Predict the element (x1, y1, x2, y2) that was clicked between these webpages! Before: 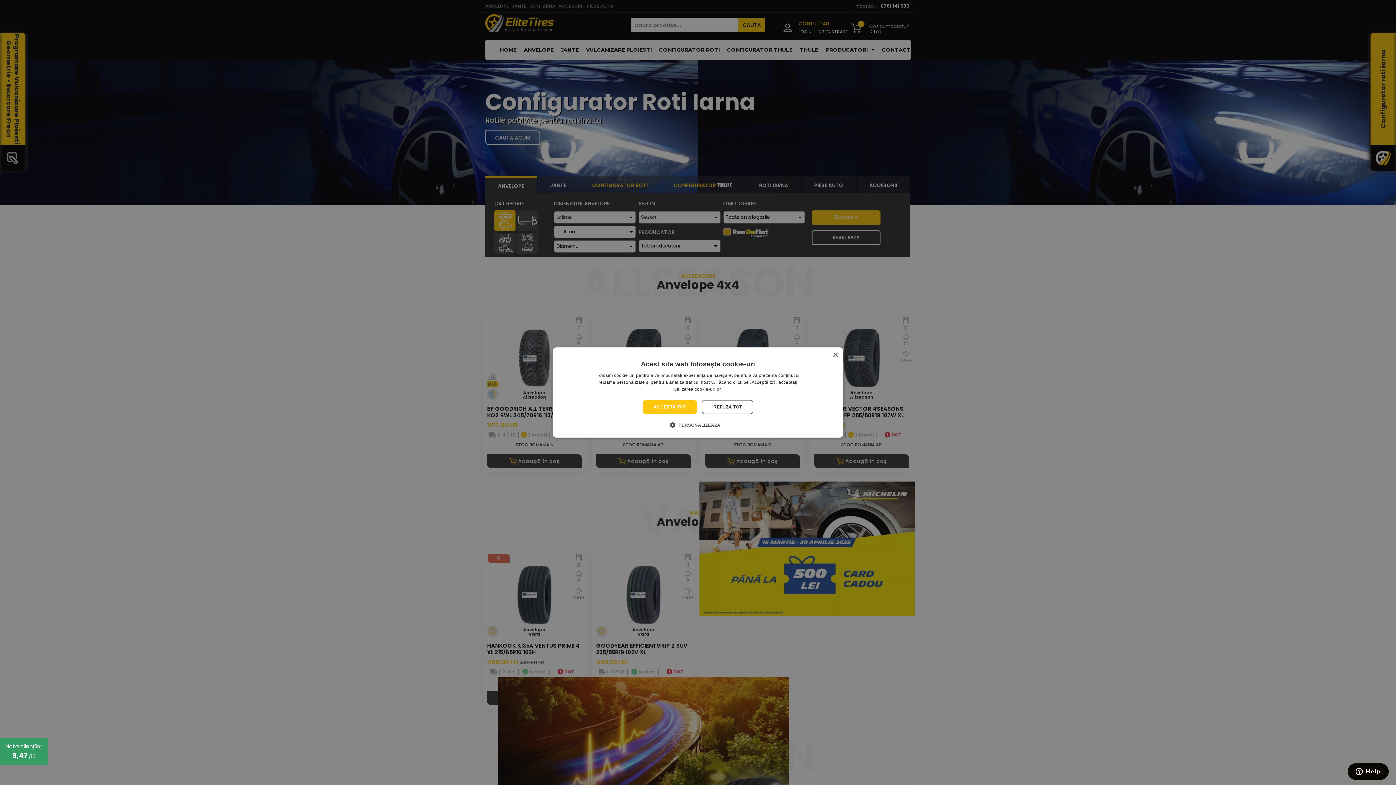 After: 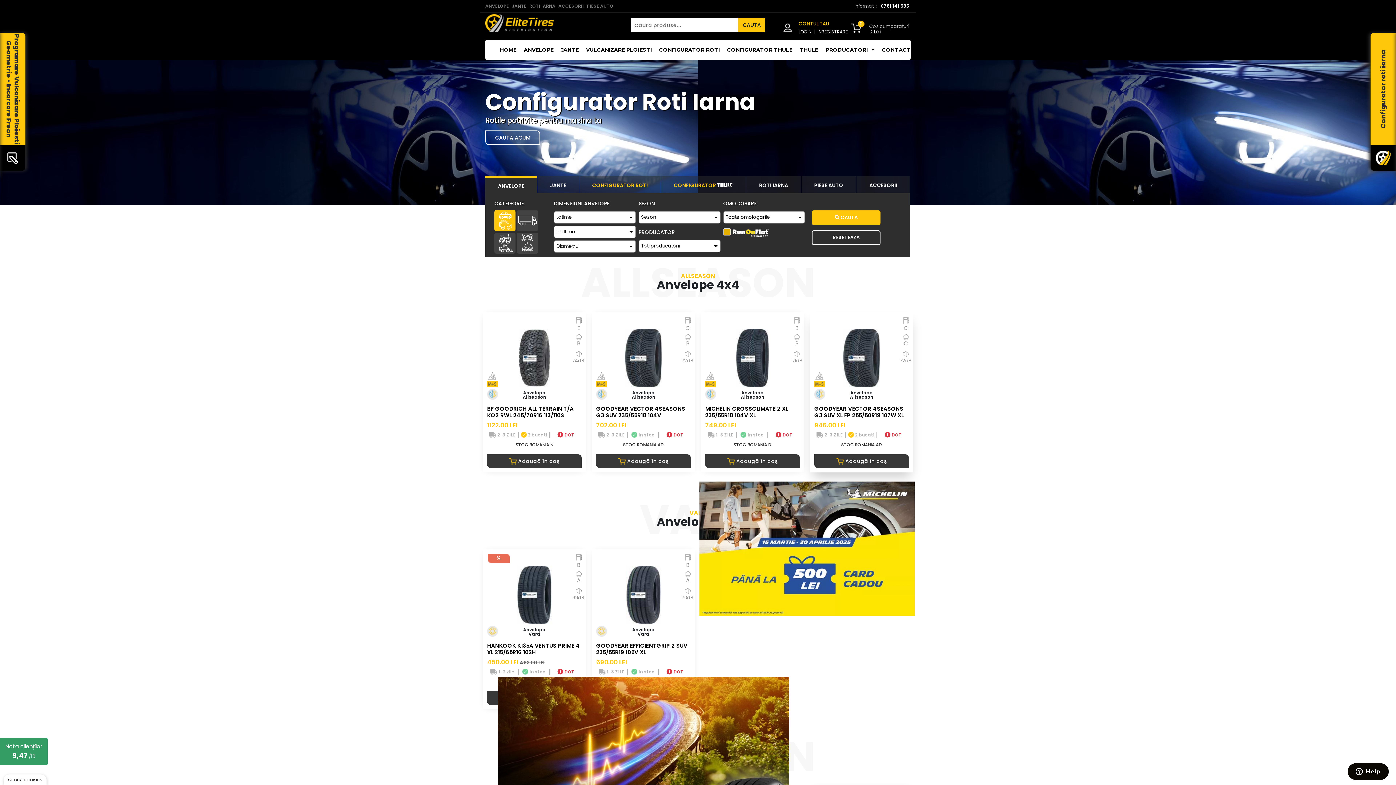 Action: bbox: (832, 352, 838, 358) label: Close